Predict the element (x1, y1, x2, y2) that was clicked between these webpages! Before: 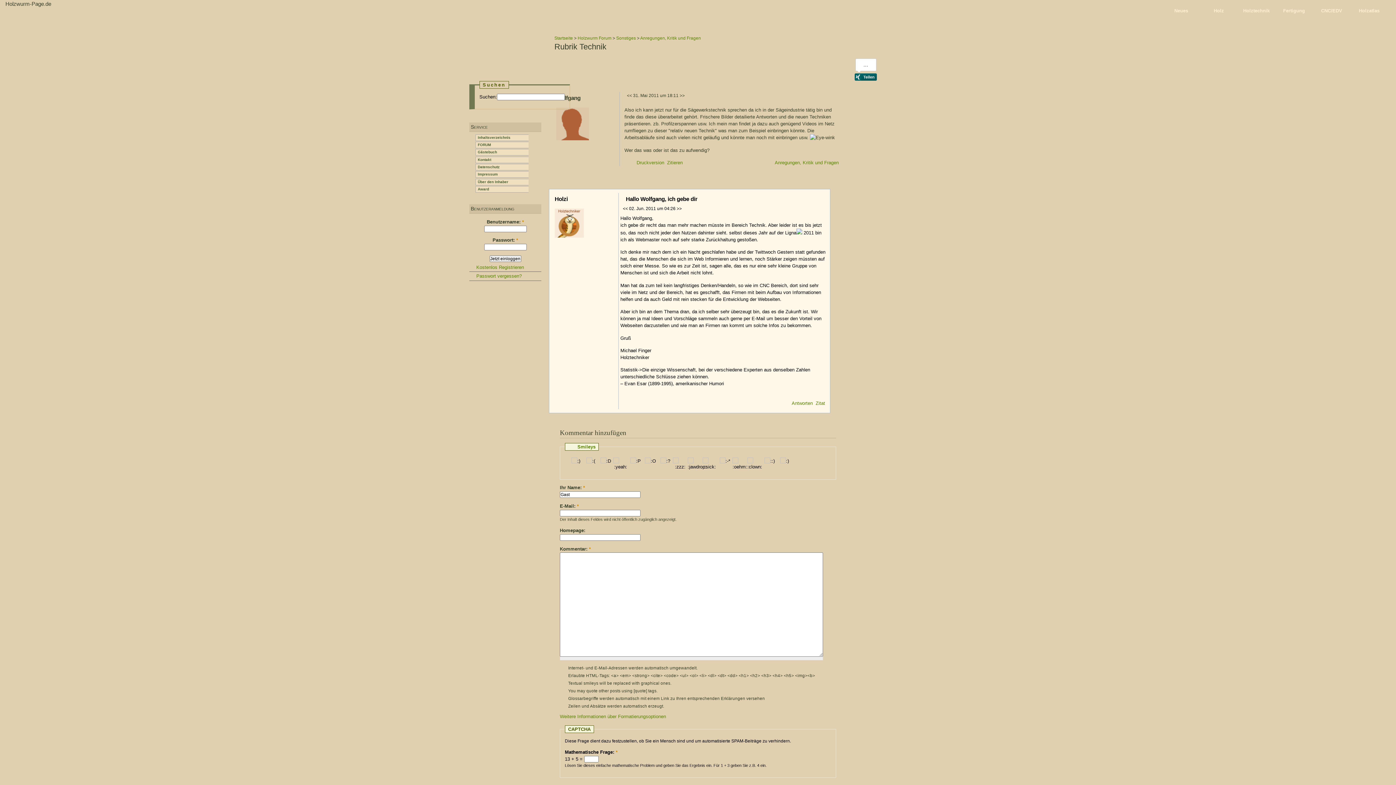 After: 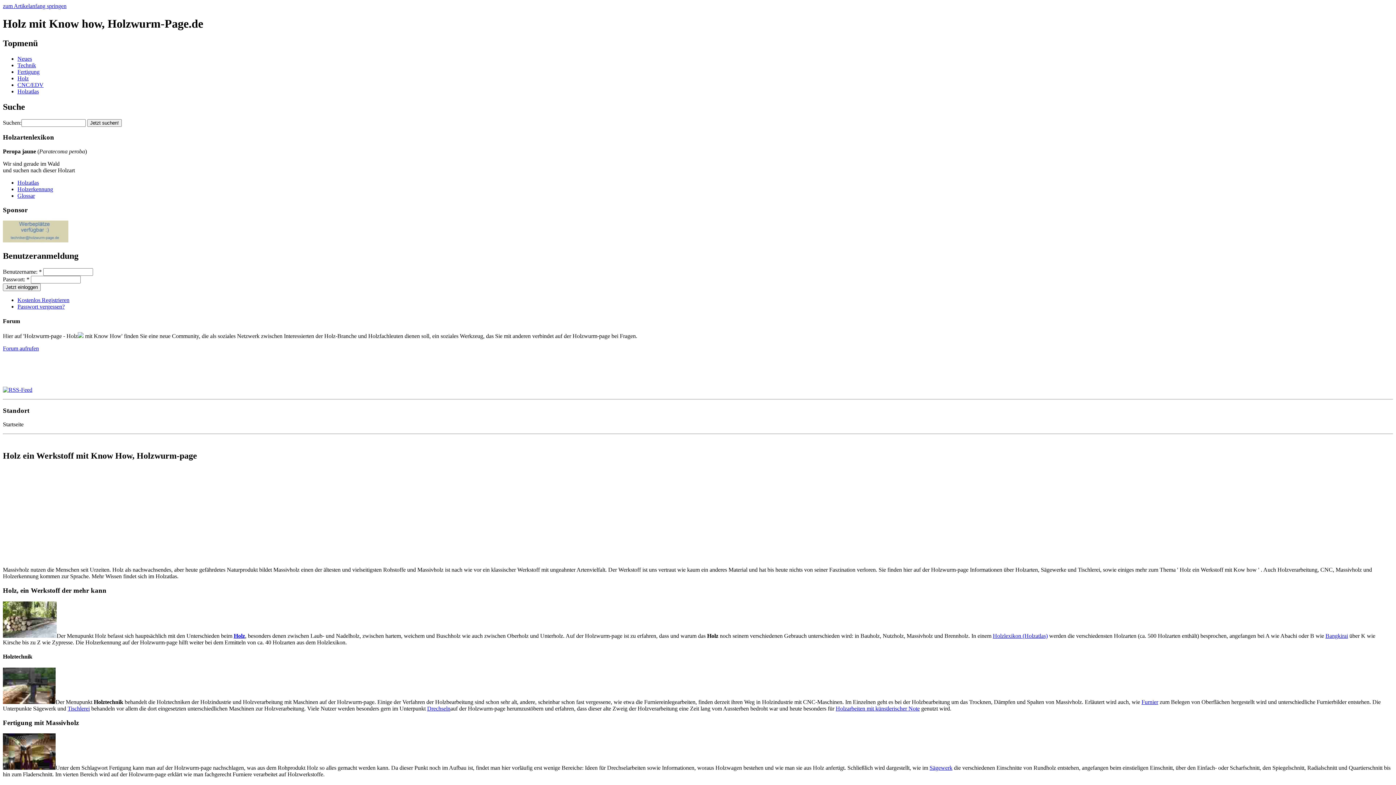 Action: label: Startseite bbox: (554, 35, 573, 40)